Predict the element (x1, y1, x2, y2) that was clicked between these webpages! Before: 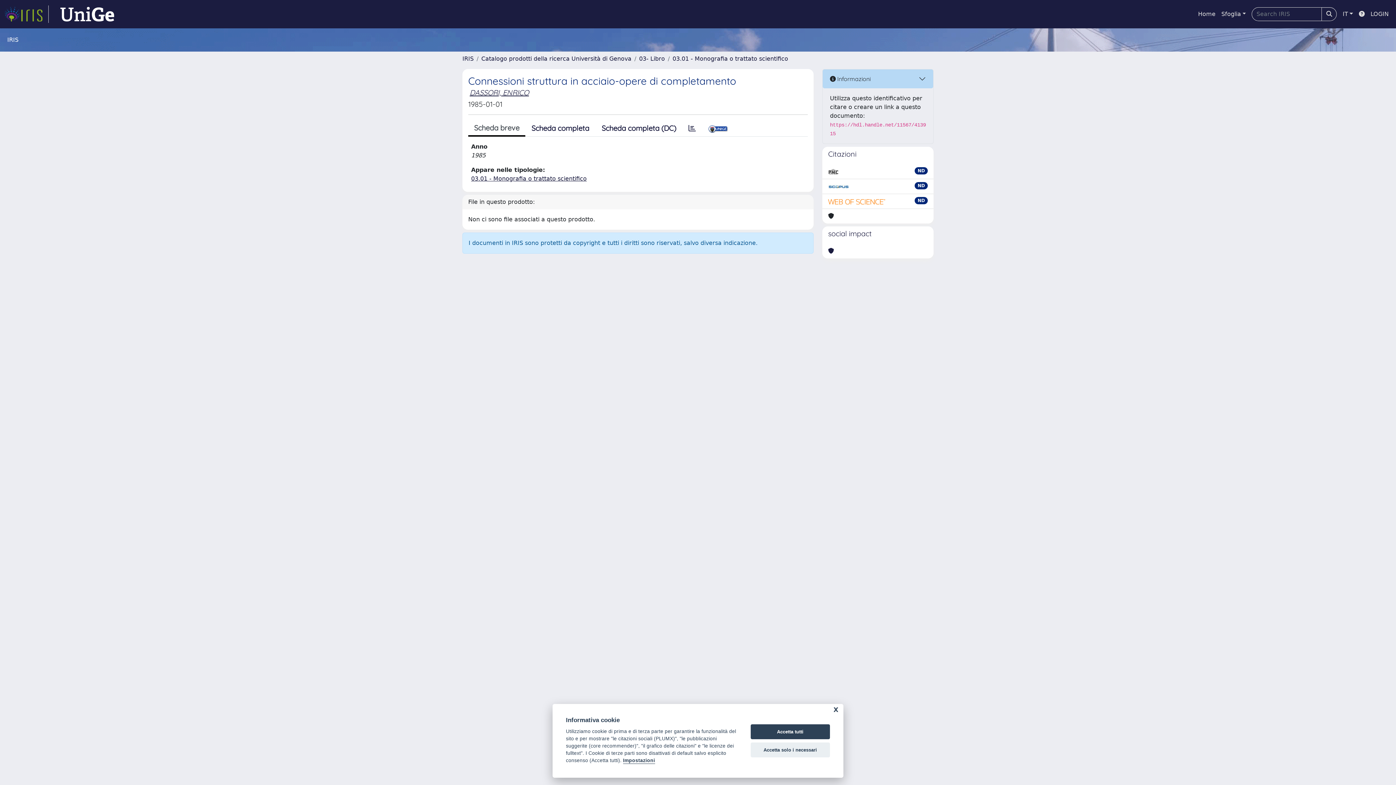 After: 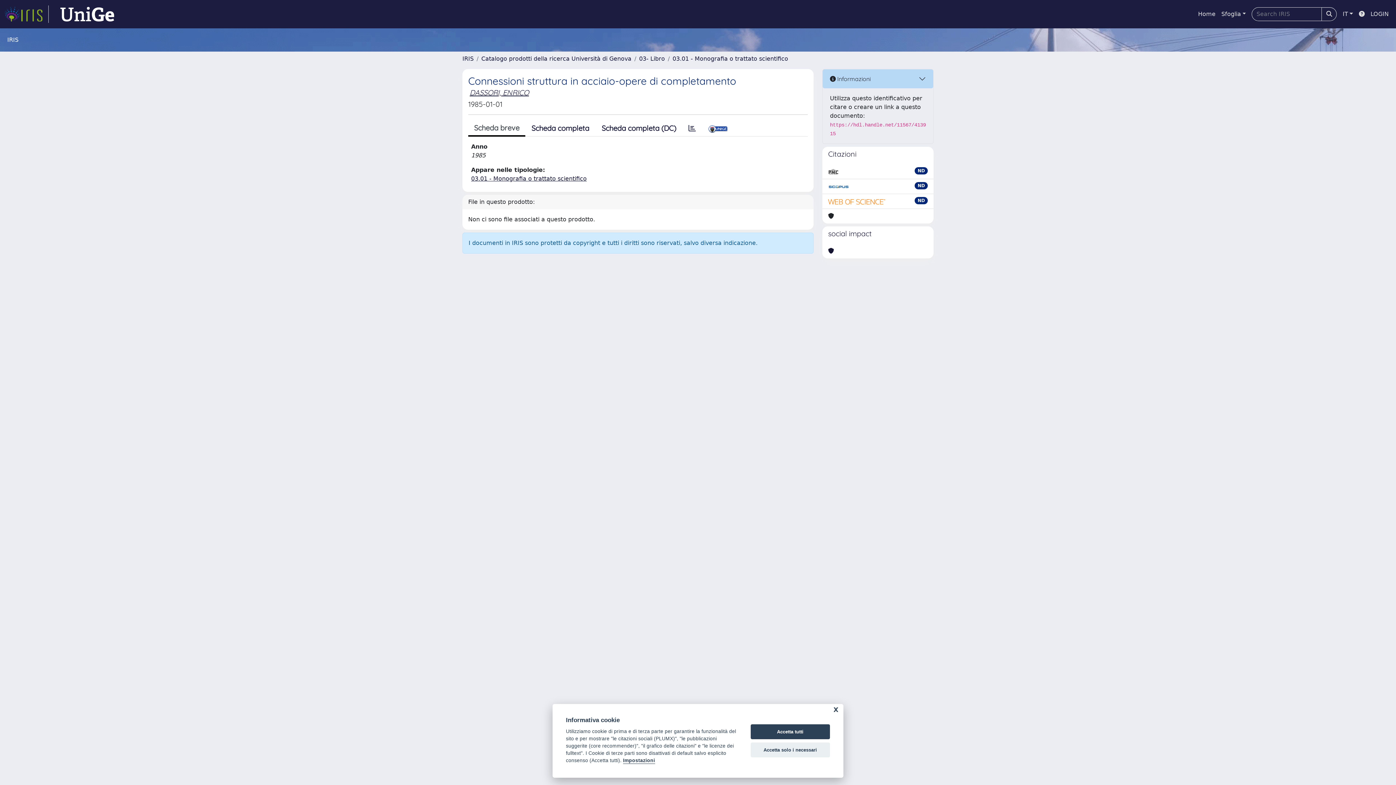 Action: bbox: (828, 246, 834, 255)